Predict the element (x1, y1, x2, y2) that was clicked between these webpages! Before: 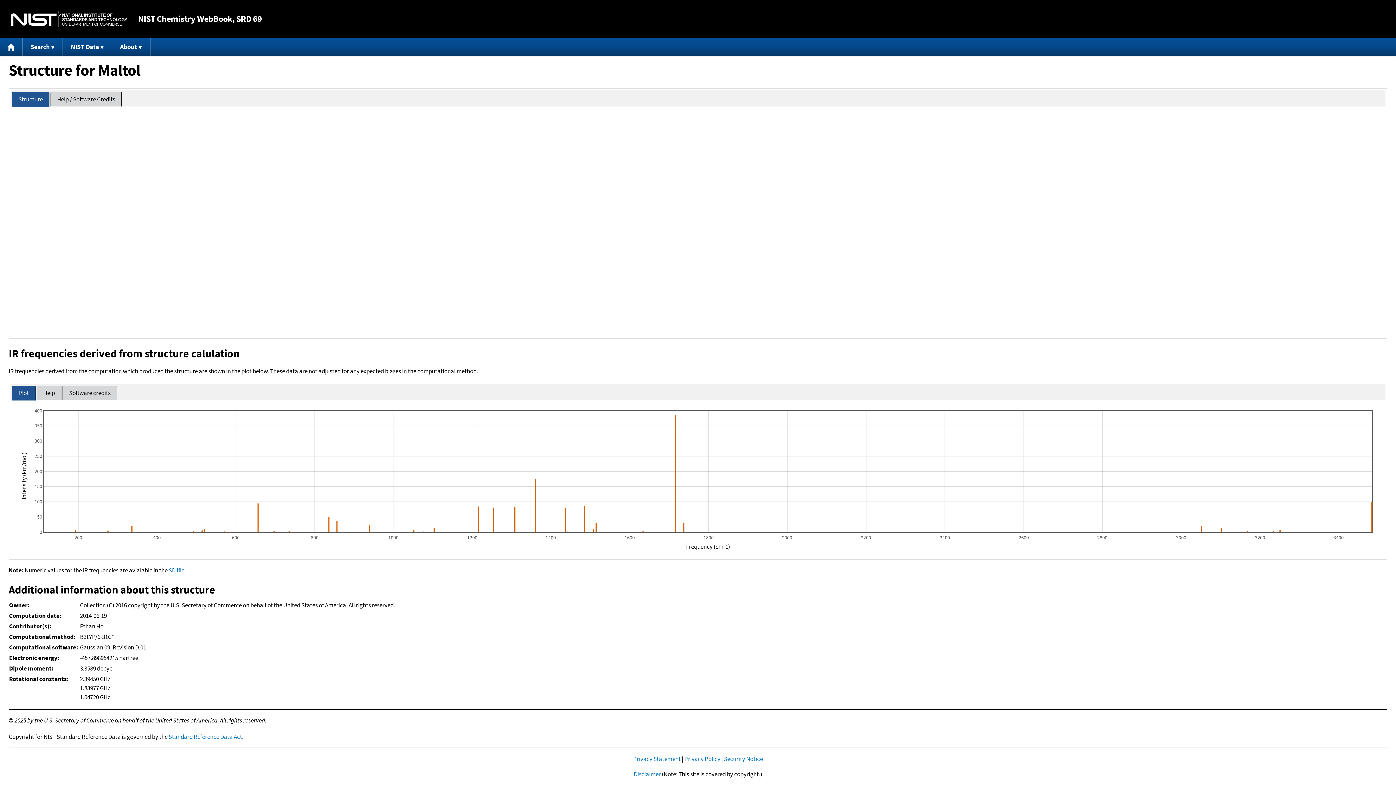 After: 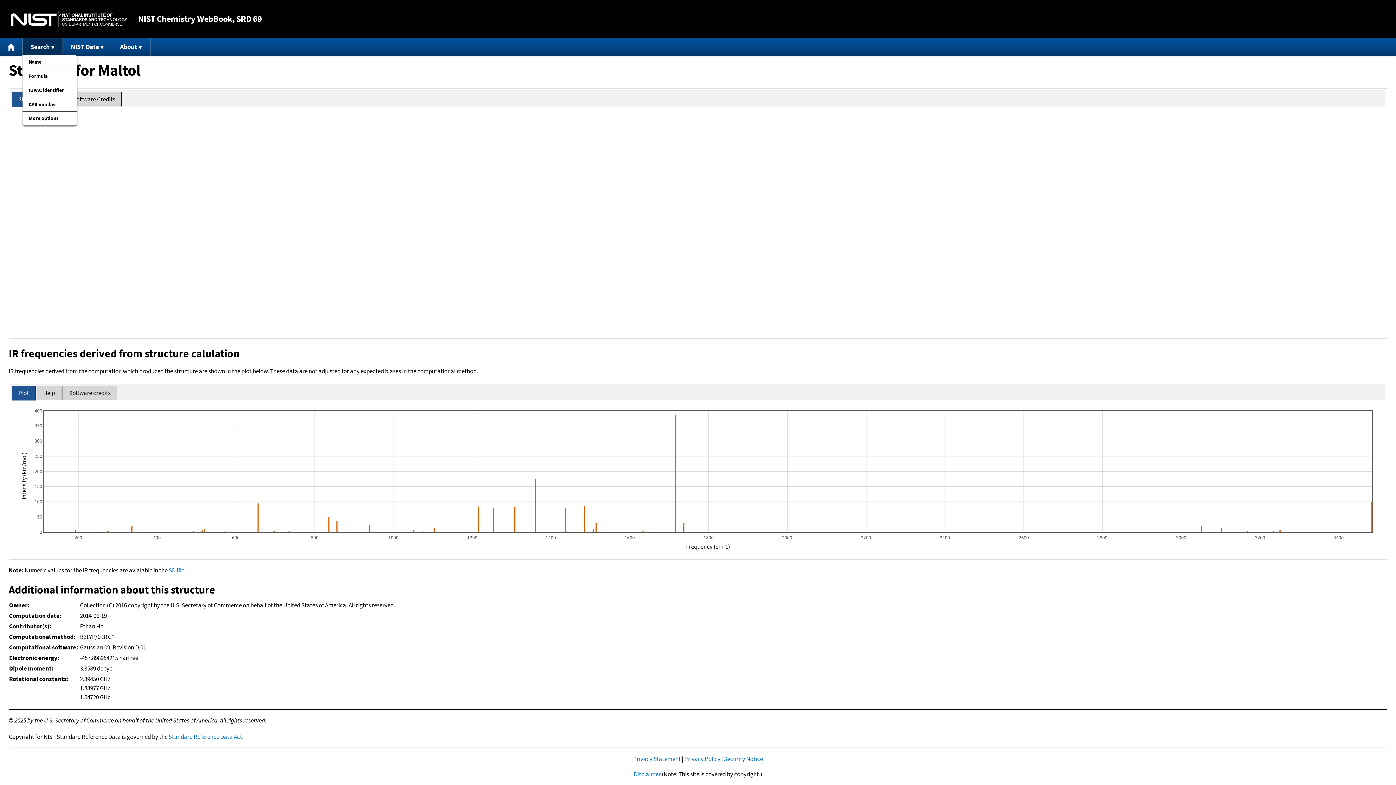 Action: label: Search bbox: (22, 37, 63, 55)